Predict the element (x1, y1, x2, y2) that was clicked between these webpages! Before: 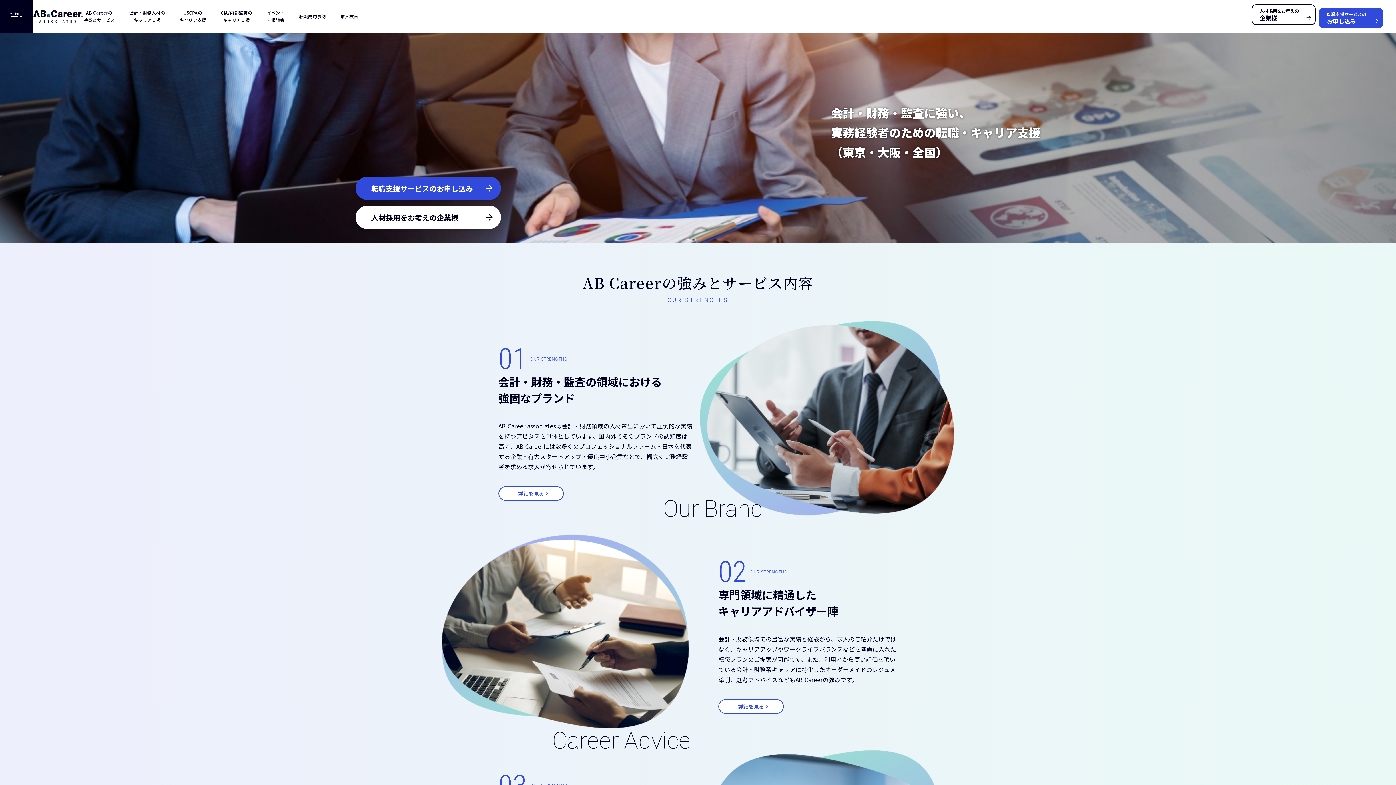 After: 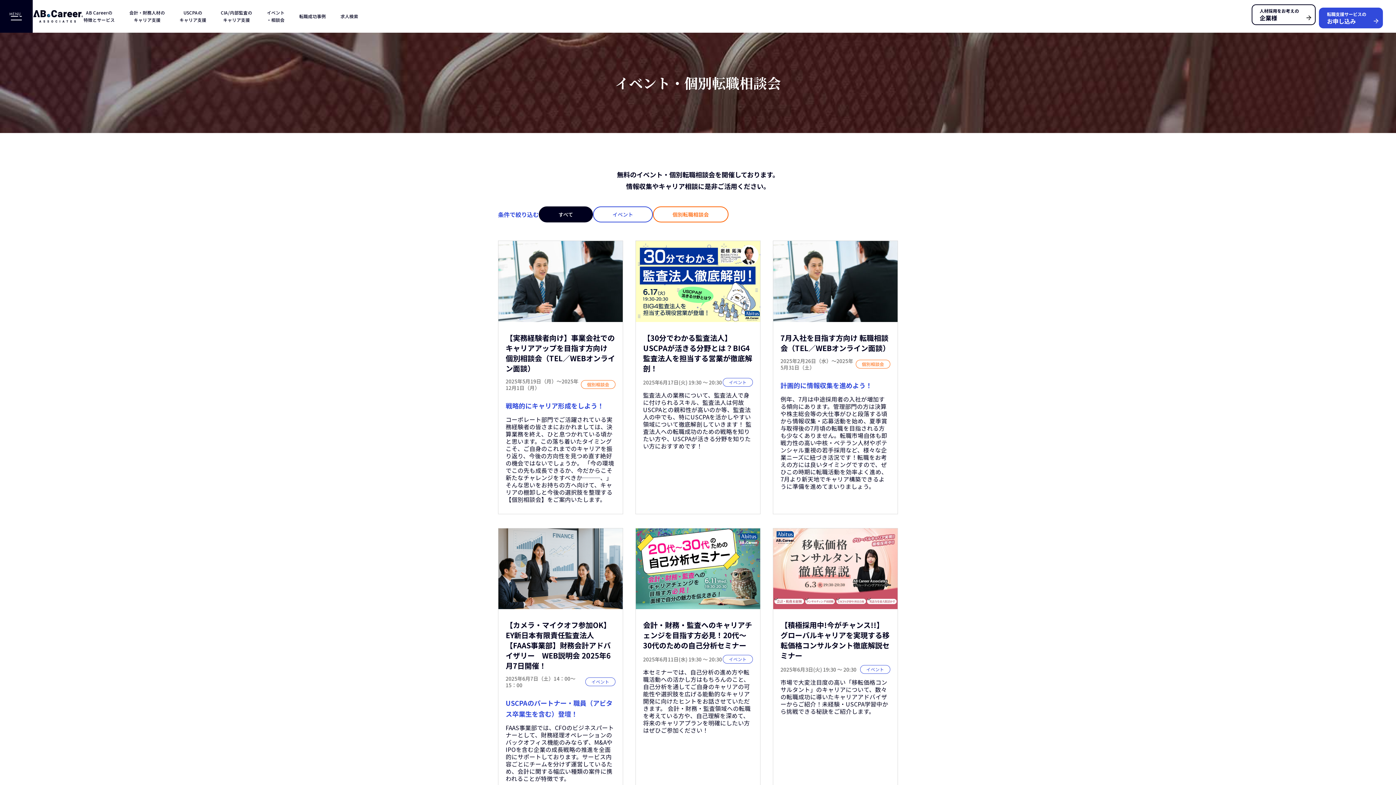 Action: bbox: (266, 9, 284, 23) label: イベント
・相談会